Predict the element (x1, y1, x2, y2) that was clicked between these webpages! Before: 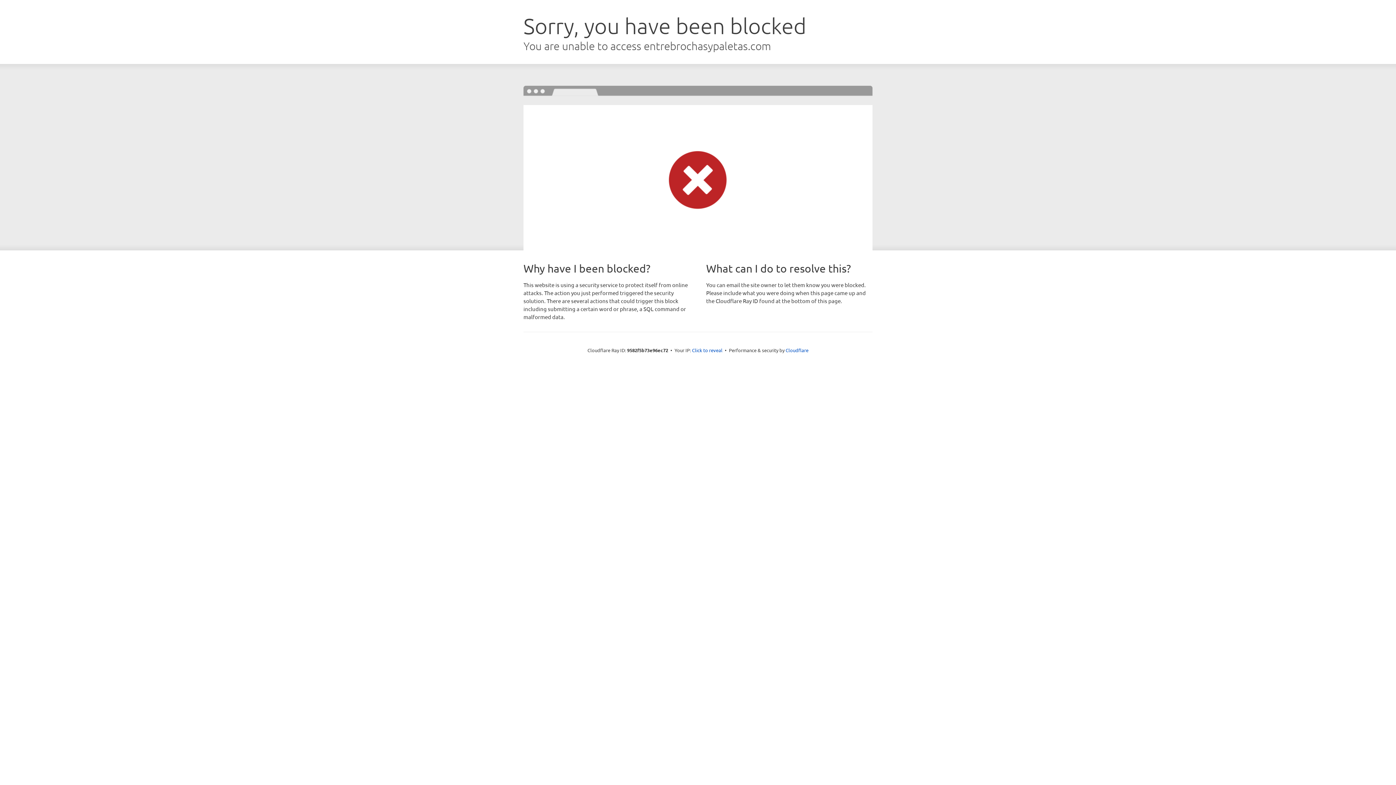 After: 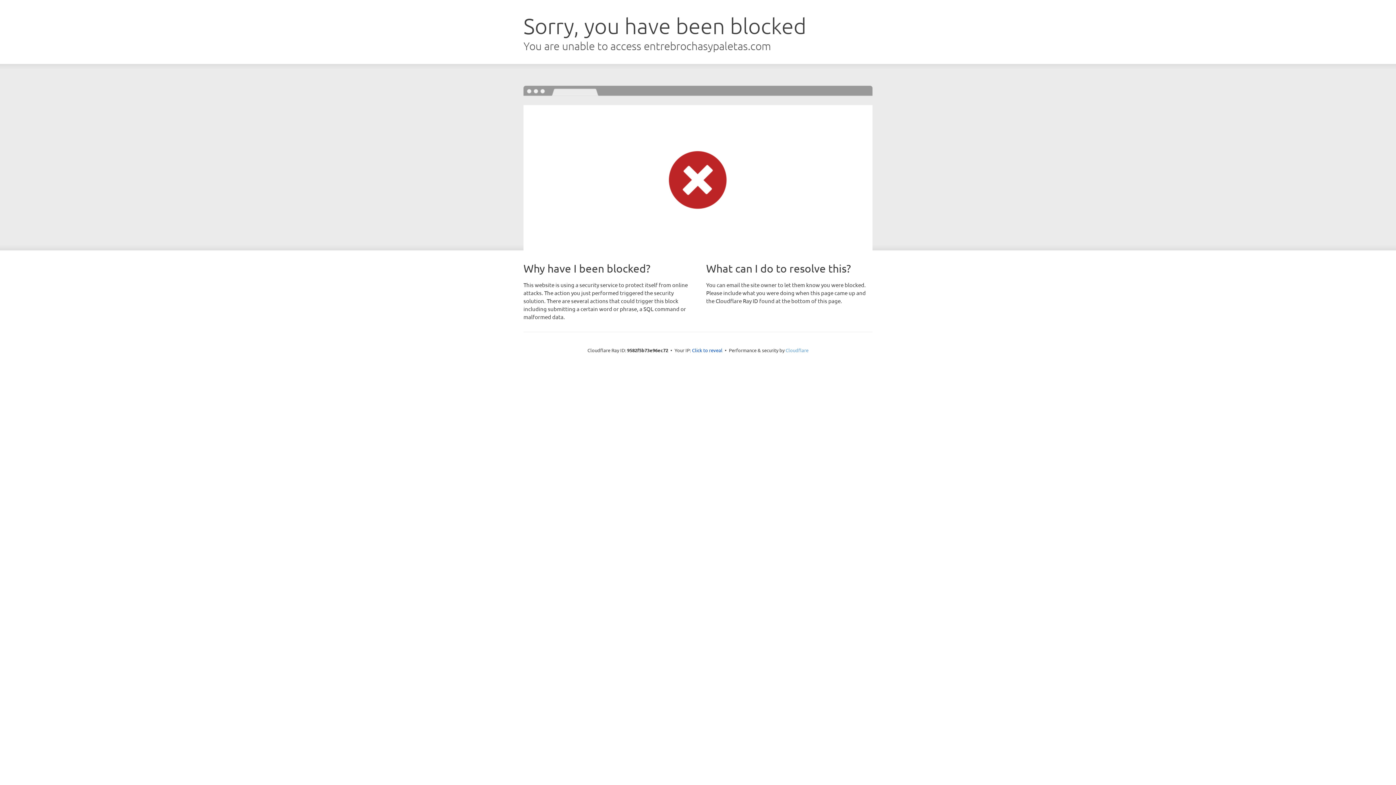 Action: bbox: (785, 347, 808, 353) label: Cloudflare